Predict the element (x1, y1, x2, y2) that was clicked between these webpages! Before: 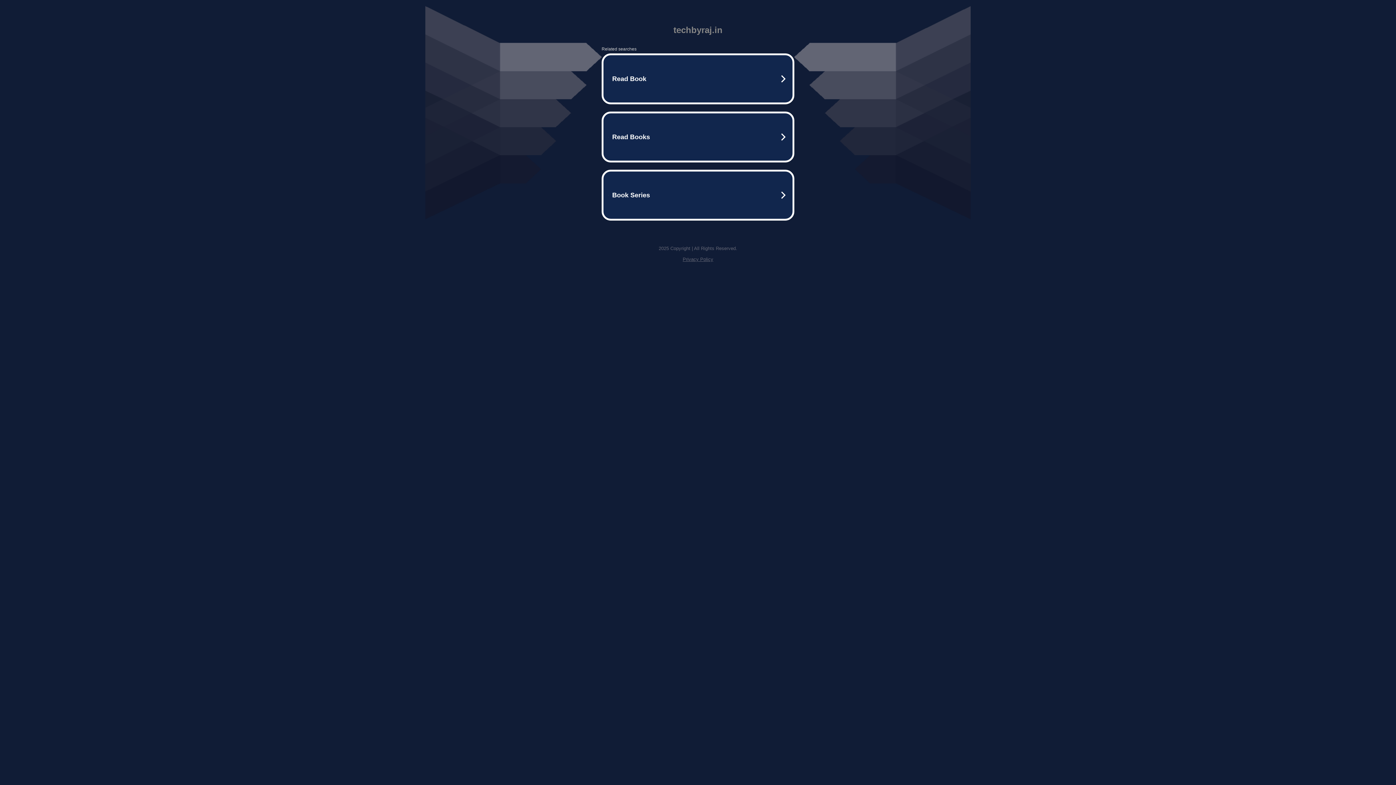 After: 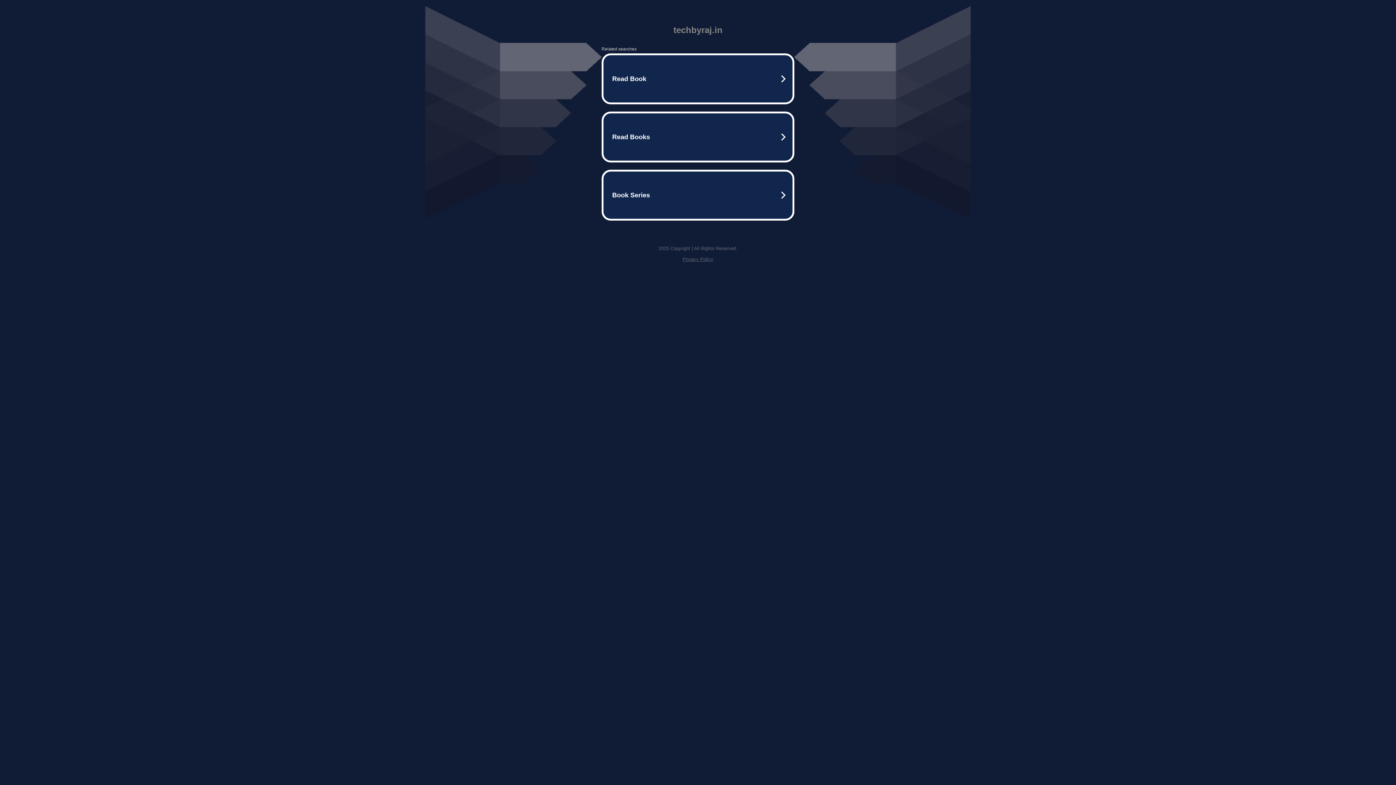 Action: bbox: (682, 256, 713, 262) label: Privacy Policy